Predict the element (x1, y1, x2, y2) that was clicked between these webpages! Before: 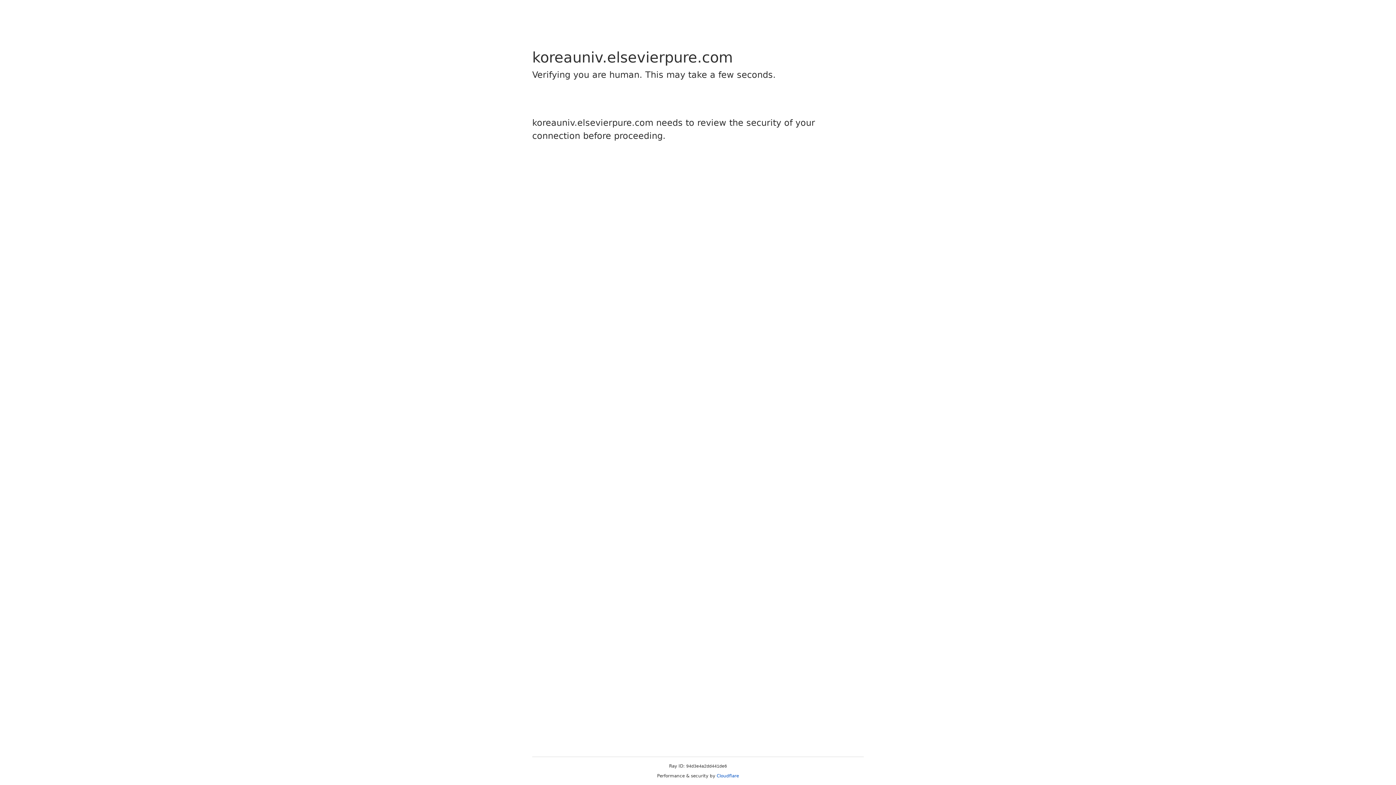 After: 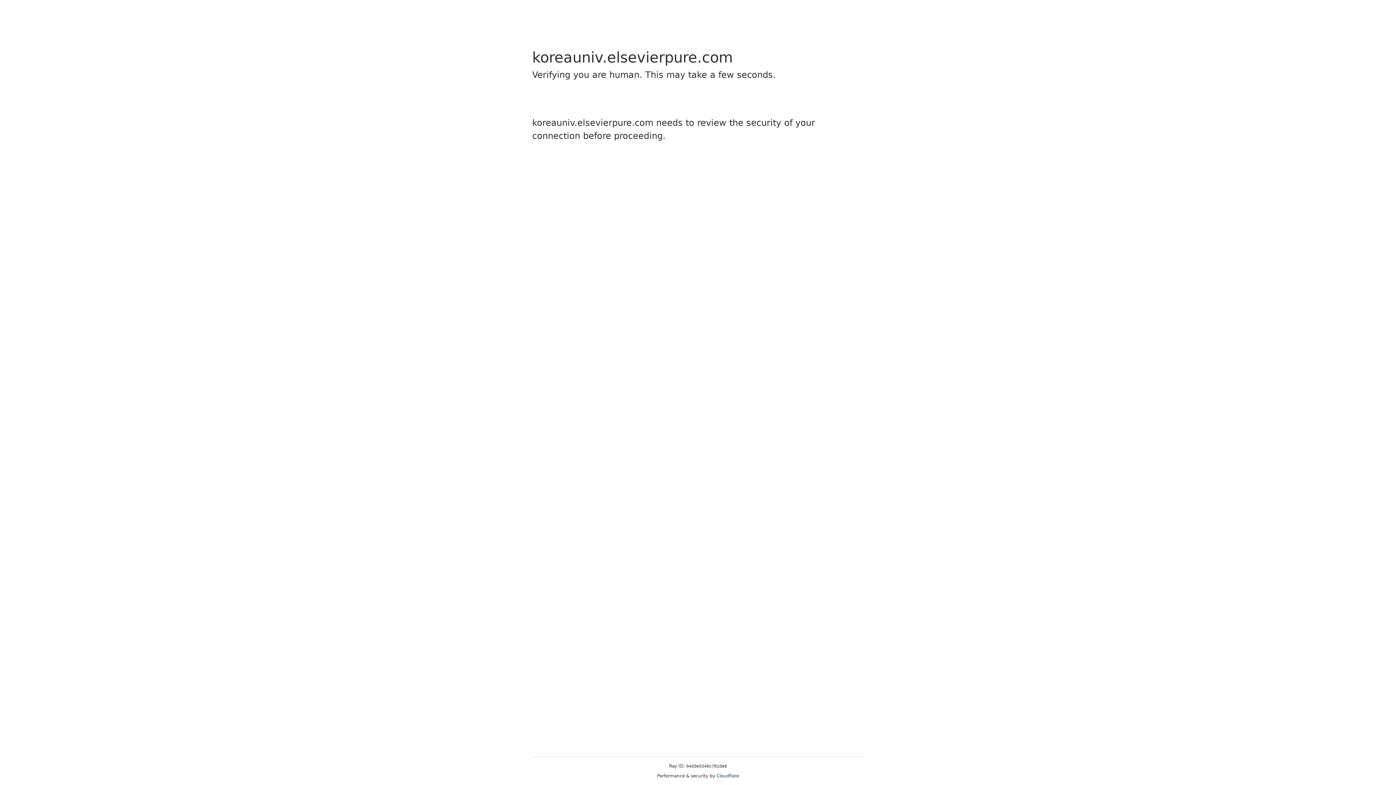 Action: bbox: (716, 773, 739, 778) label: Cloudflare